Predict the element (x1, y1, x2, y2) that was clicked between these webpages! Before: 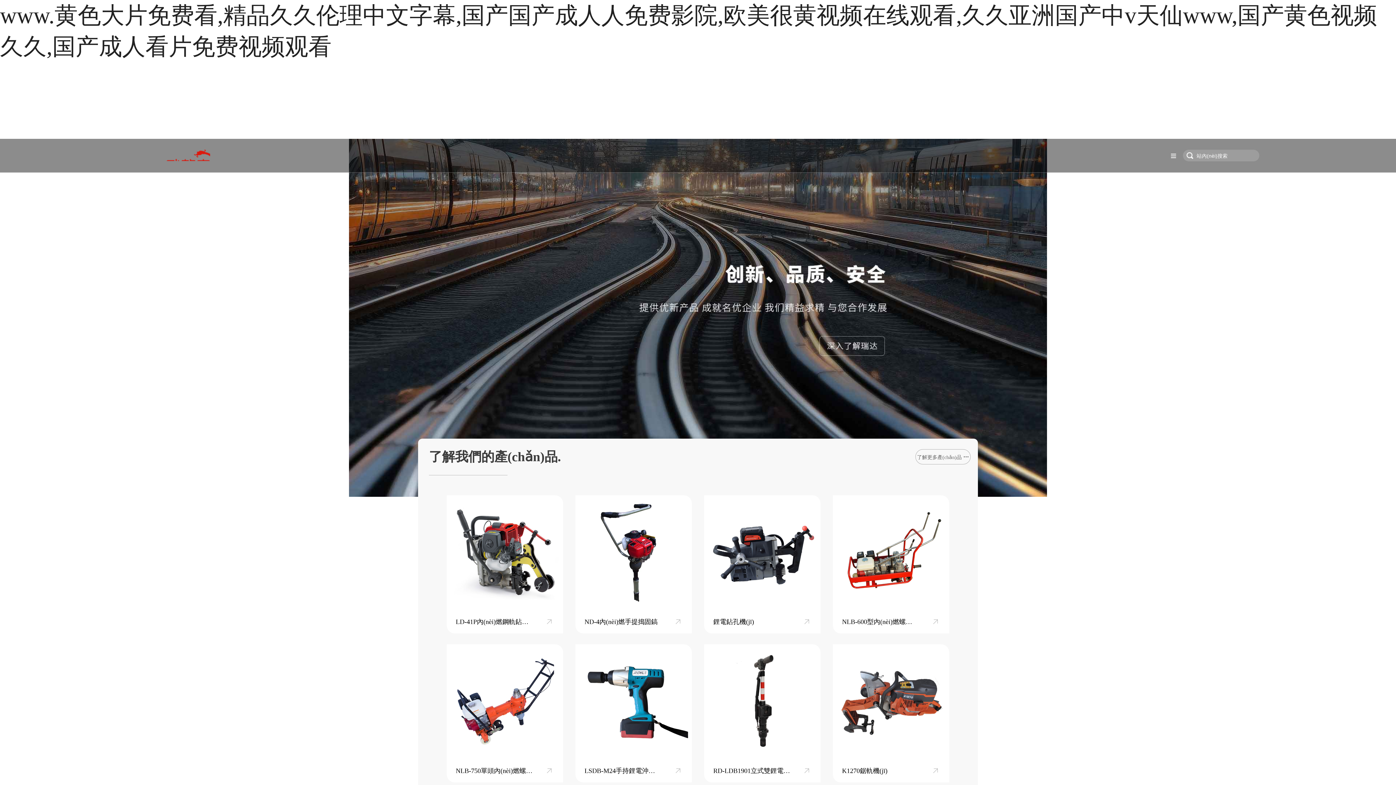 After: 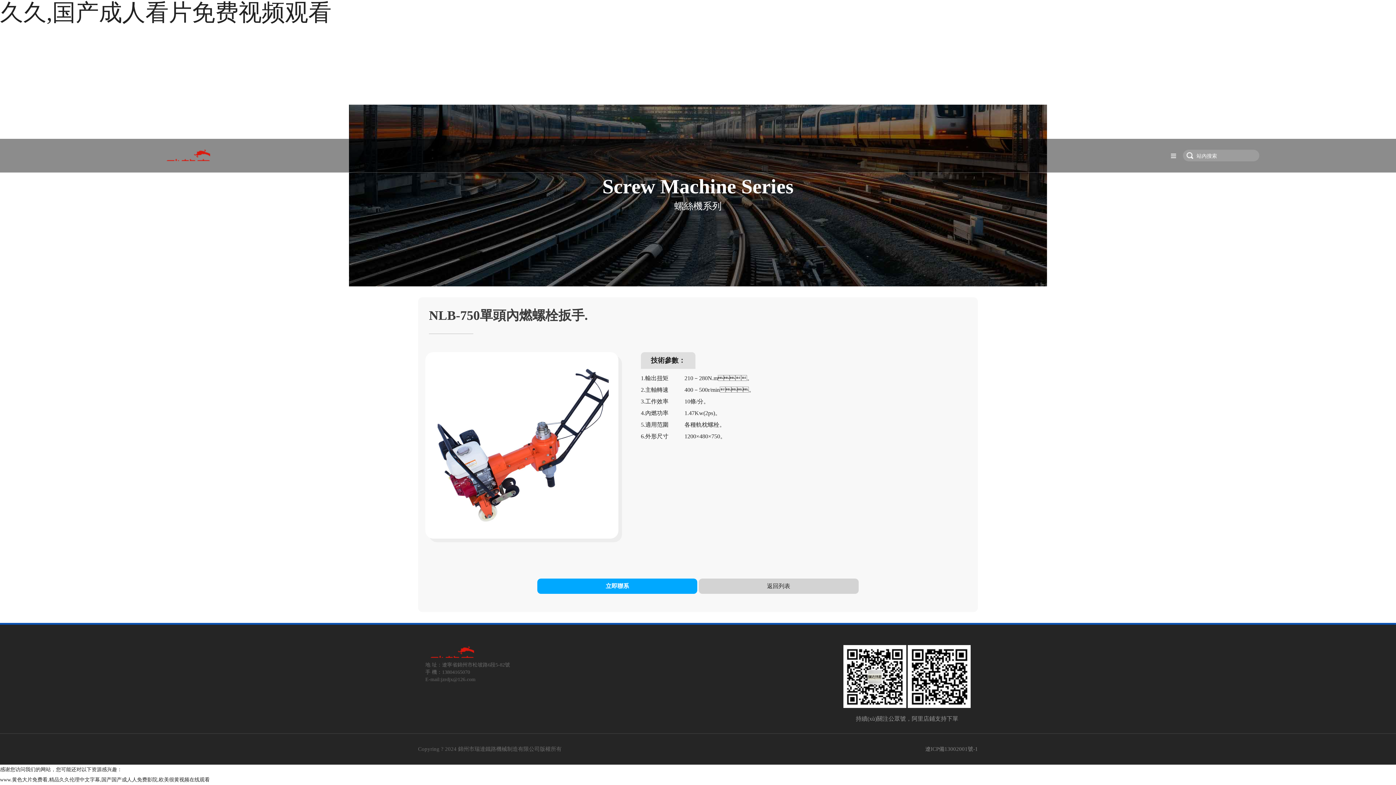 Action: bbox: (446, 644, 563, 782) label: NLB-750單頭內(nèi)燃螺栓扳手